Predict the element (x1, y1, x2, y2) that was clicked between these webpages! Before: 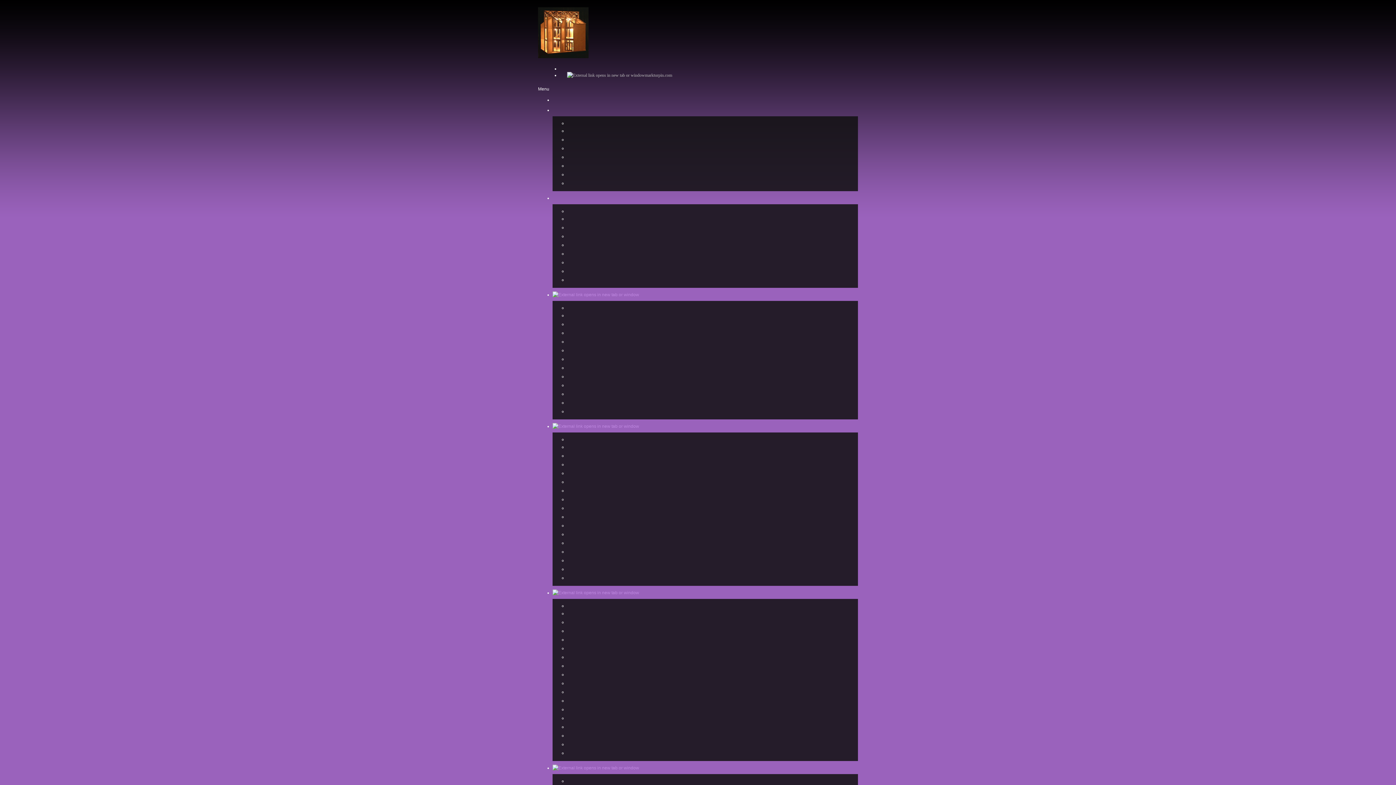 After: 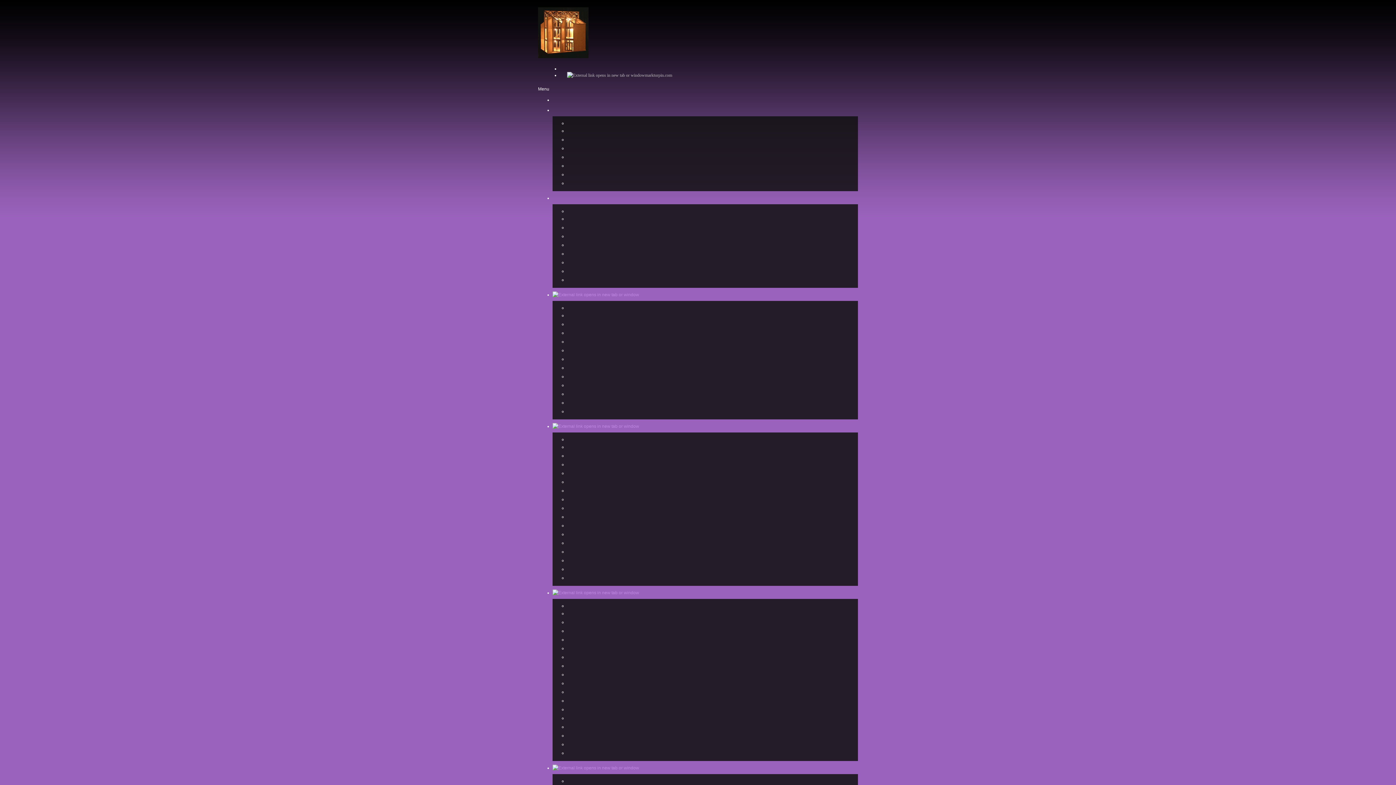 Action: bbox: (552, 590, 653, 595)